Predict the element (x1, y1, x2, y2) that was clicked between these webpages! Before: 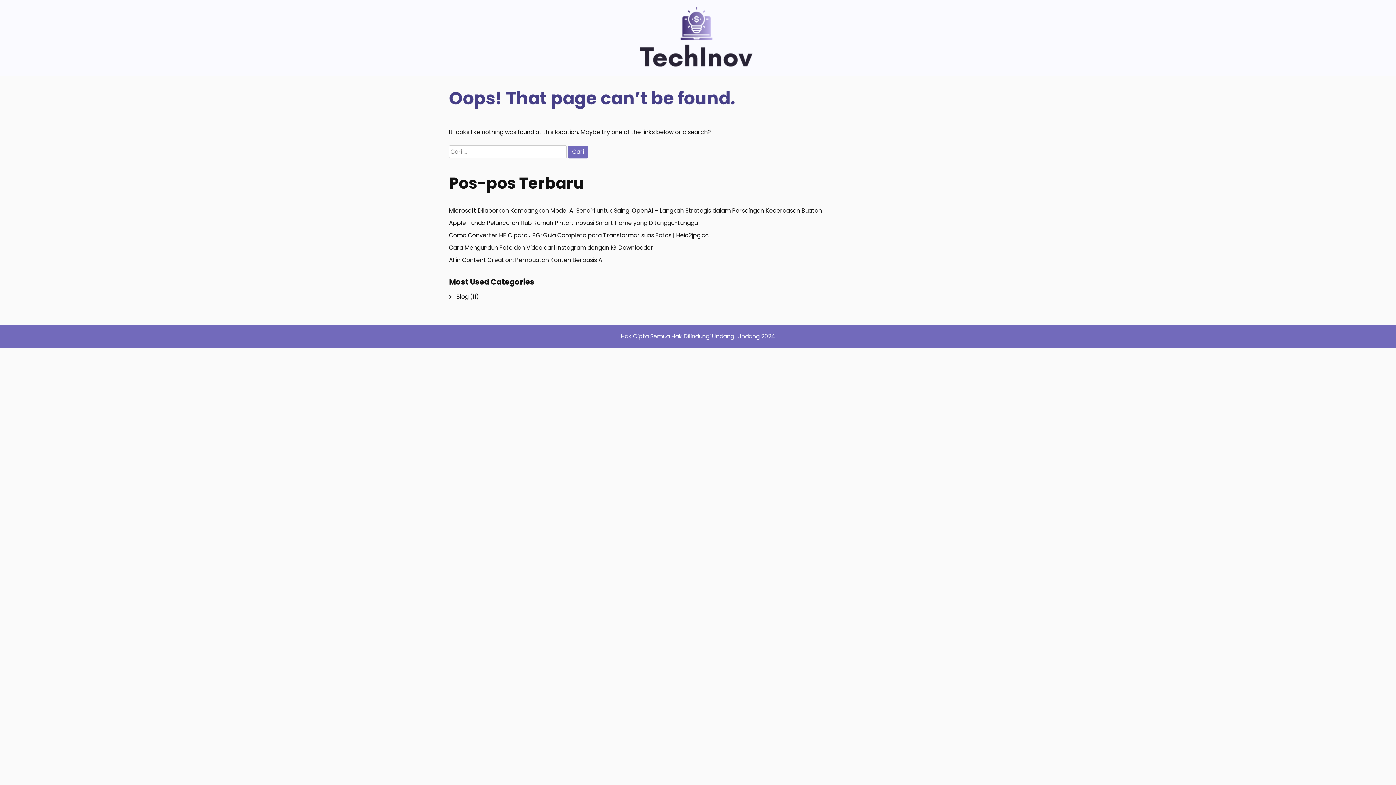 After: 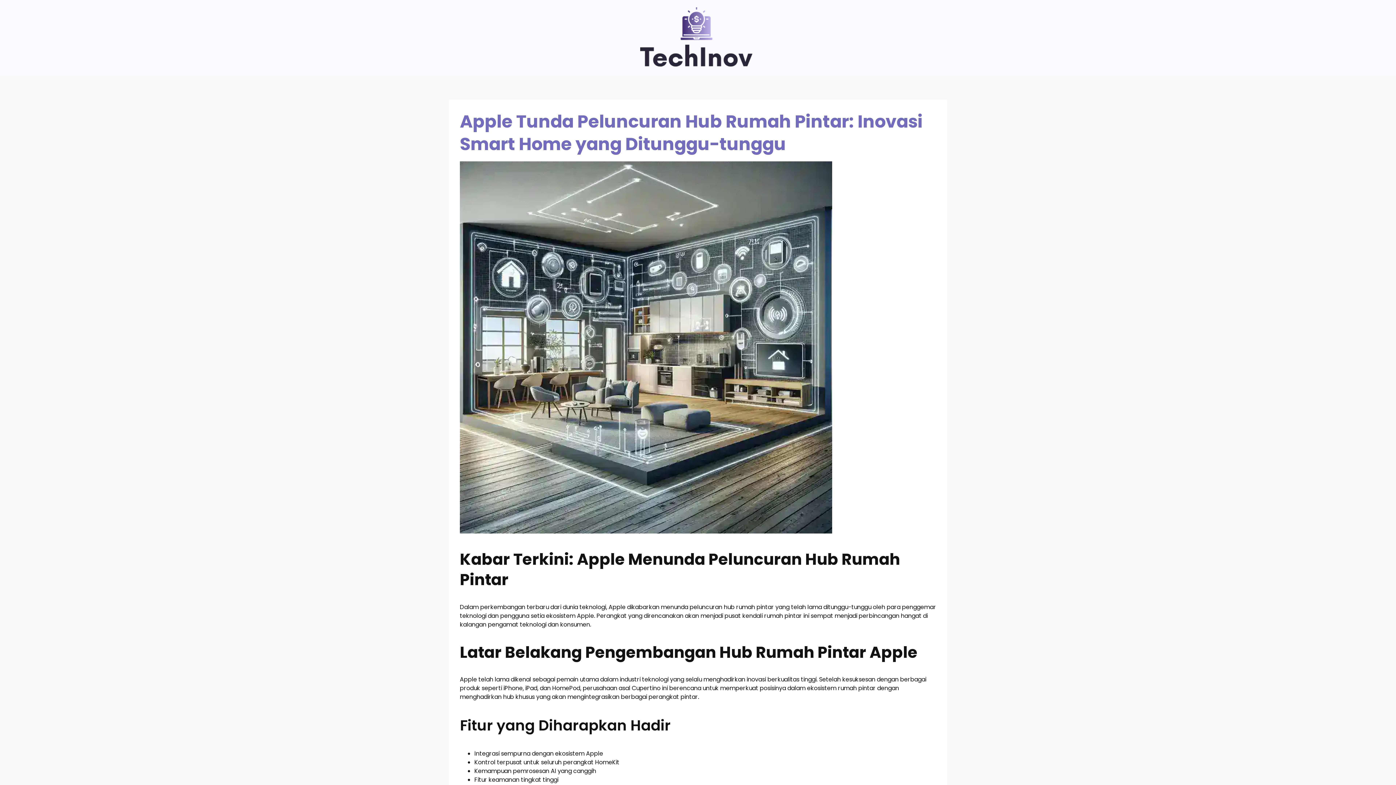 Action: bbox: (449, 218, 697, 227) label: Apple Tunda Peluncuran Hub Rumah Pintar: Inovasi Smart Home yang Ditunggu-tunggu